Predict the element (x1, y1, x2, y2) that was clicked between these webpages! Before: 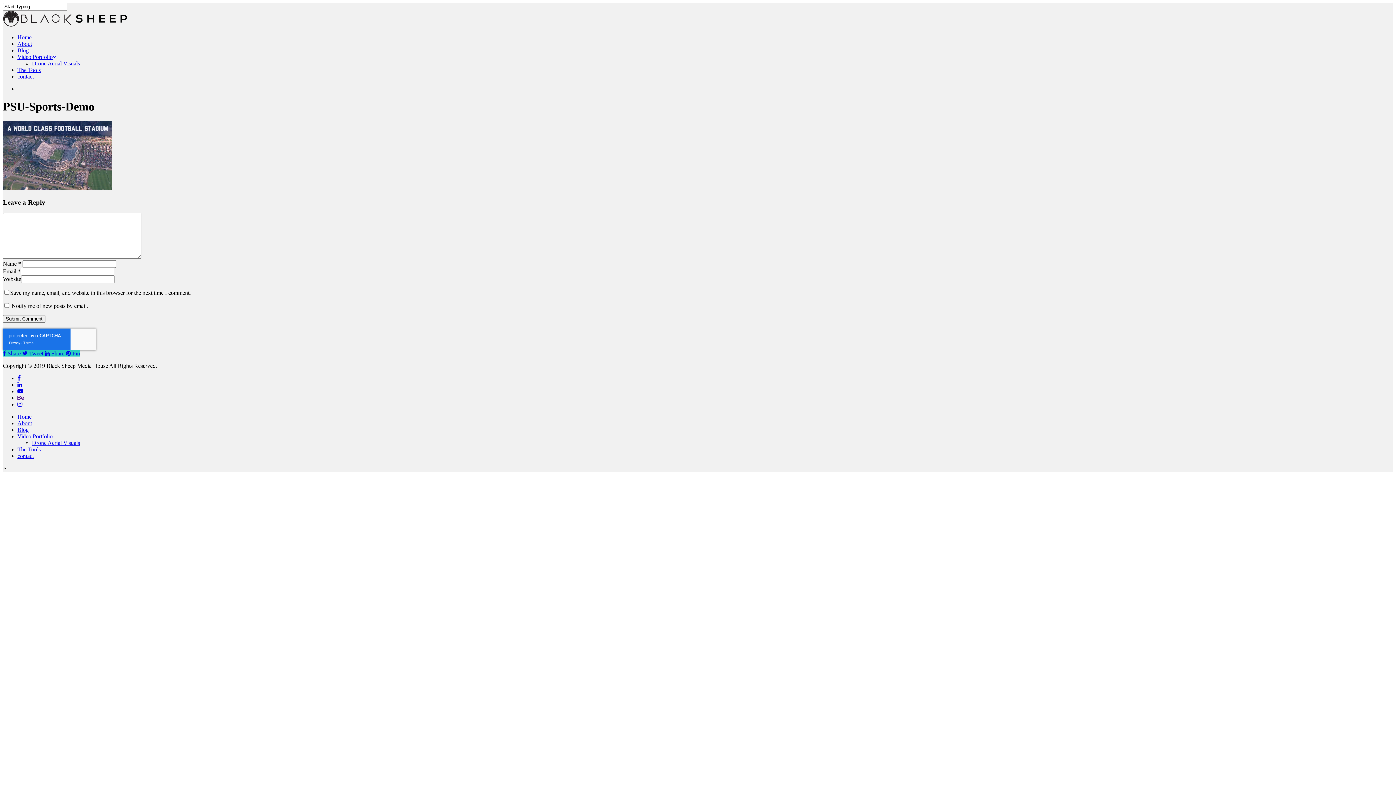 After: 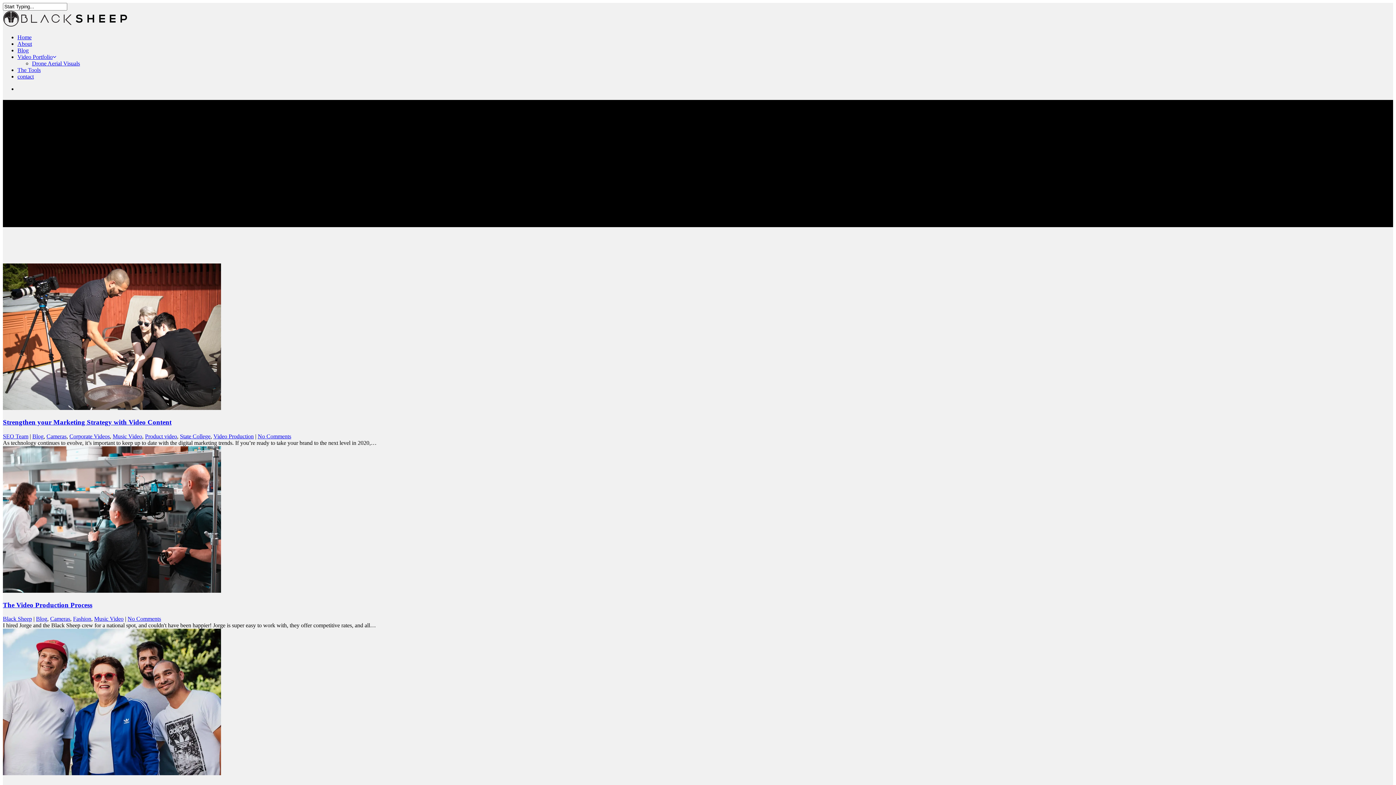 Action: bbox: (17, 47, 28, 53) label: Blog